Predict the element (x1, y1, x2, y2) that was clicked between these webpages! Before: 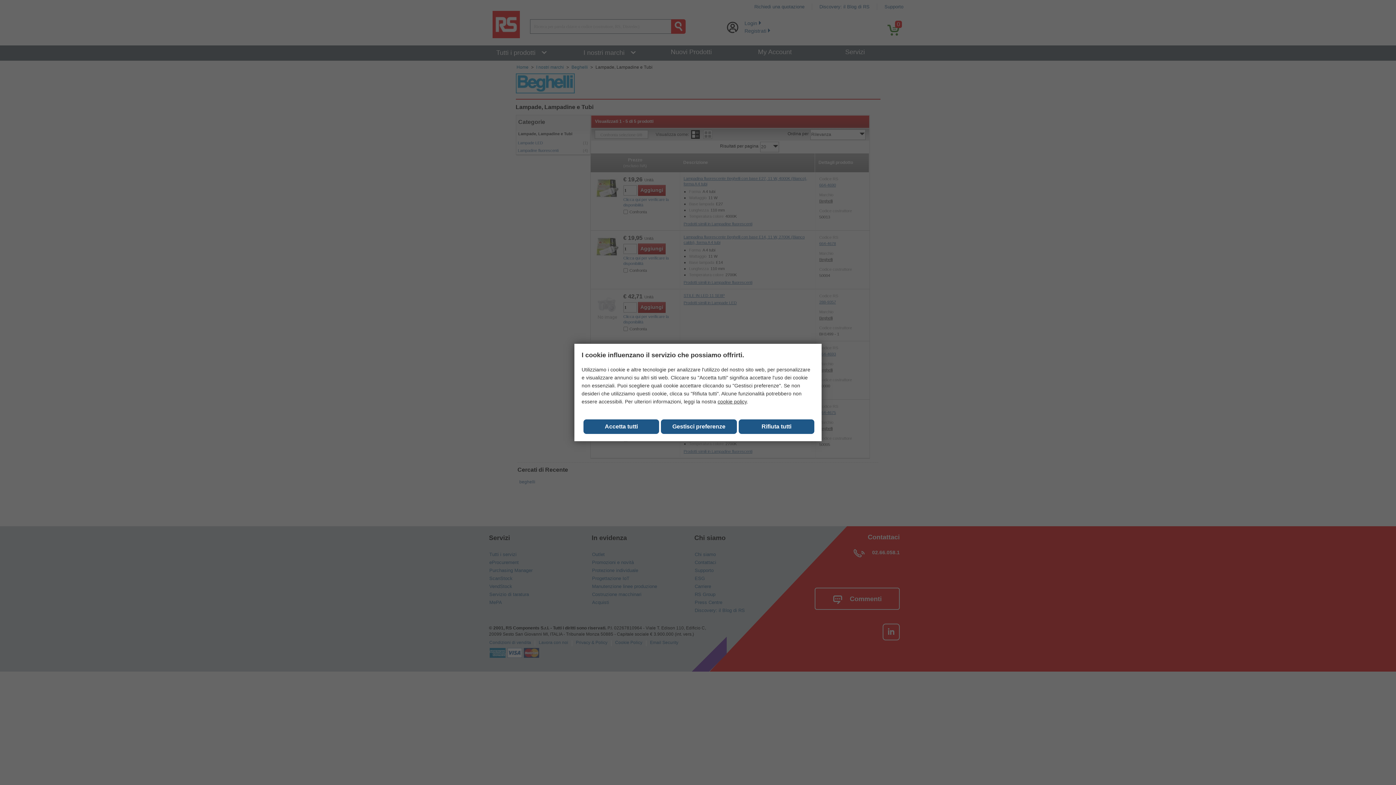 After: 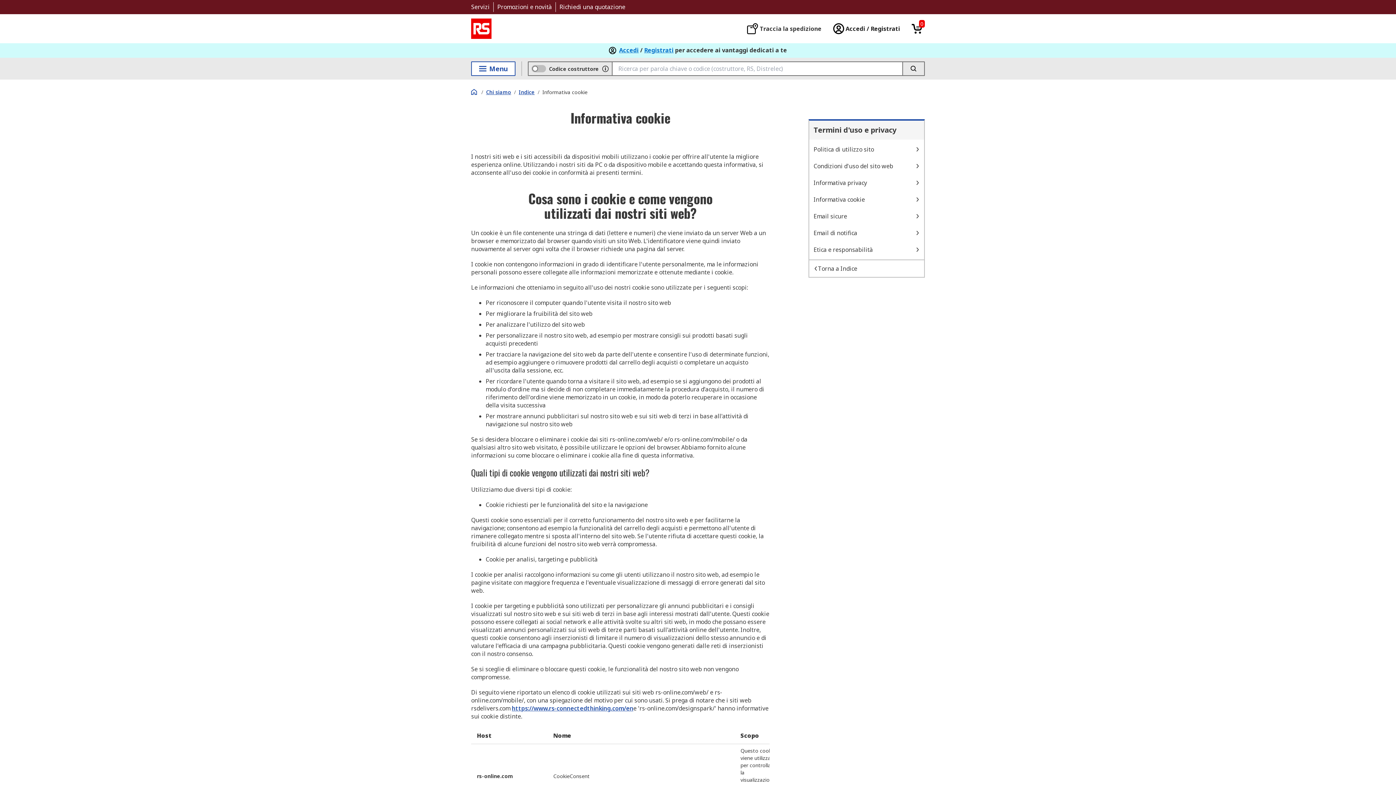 Action: label: cookie policy bbox: (717, 398, 746, 404)